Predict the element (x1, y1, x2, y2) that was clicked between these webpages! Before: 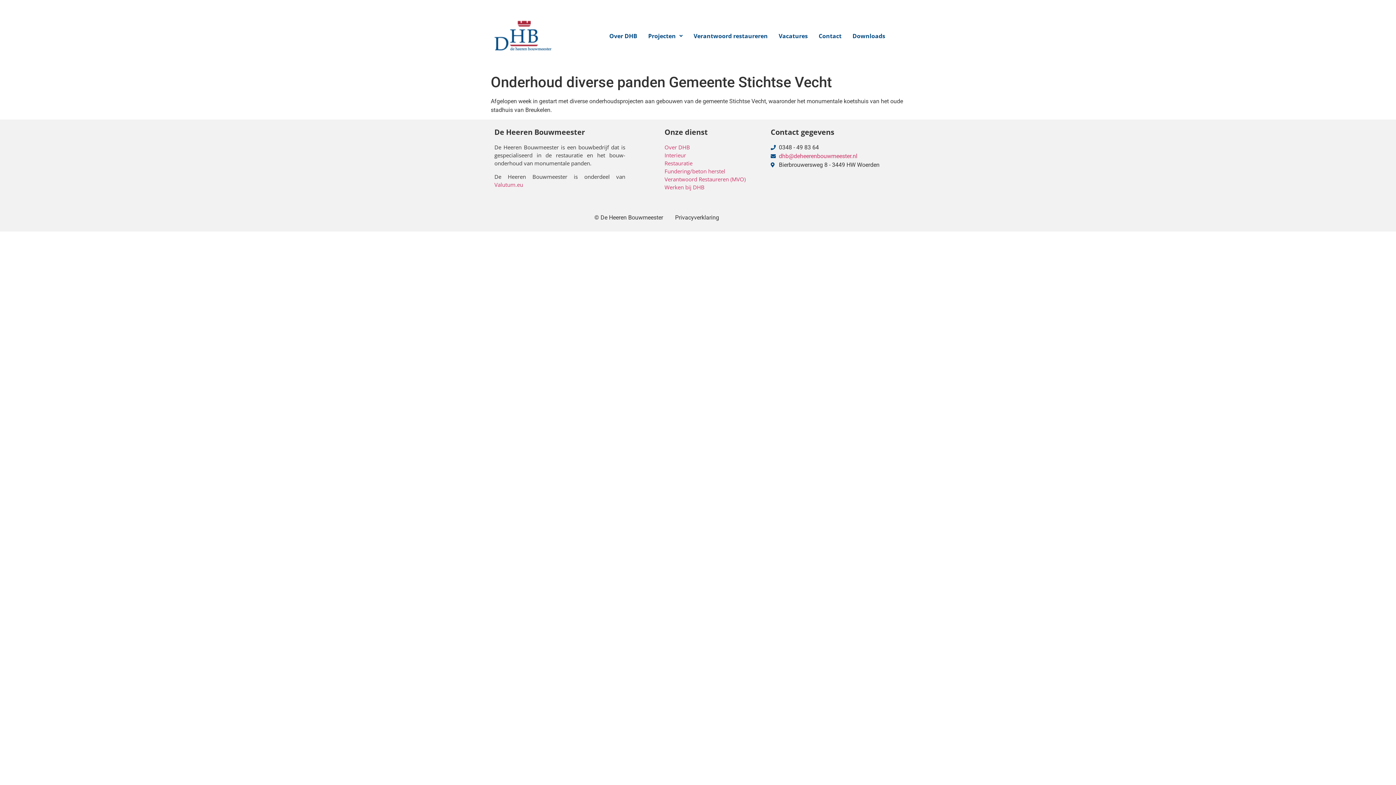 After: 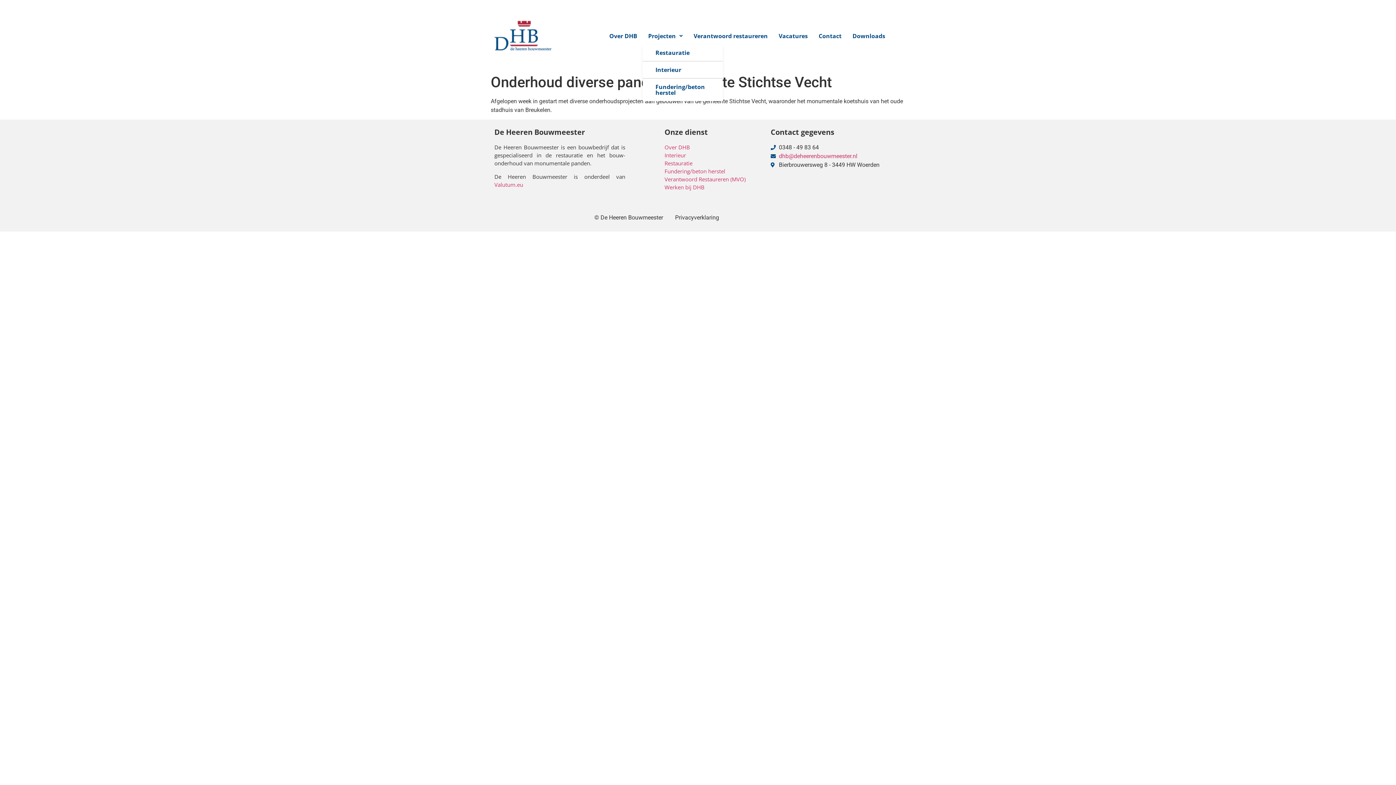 Action: bbox: (642, 27, 688, 44) label: Projecten